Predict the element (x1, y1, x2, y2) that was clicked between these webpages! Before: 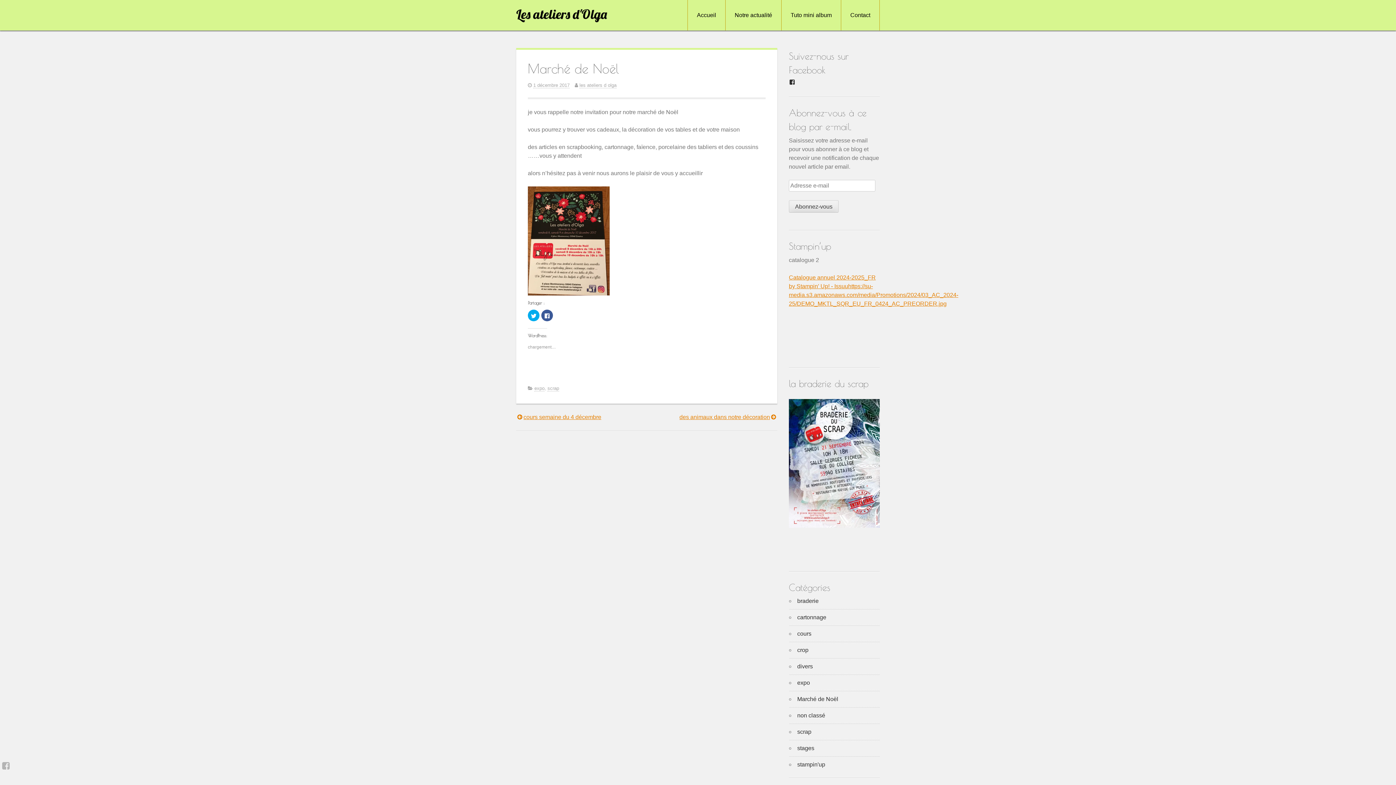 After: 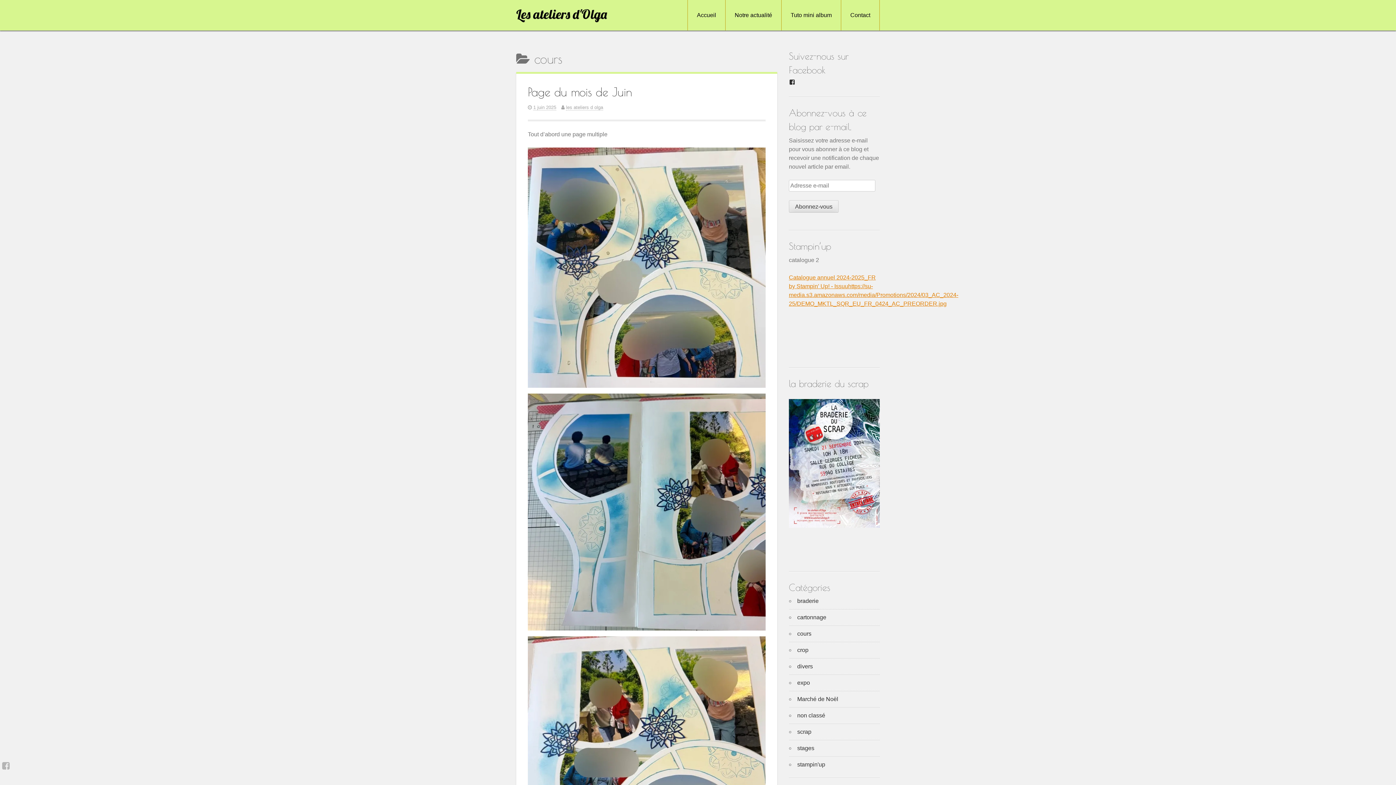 Action: bbox: (797, 630, 811, 637) label: cours